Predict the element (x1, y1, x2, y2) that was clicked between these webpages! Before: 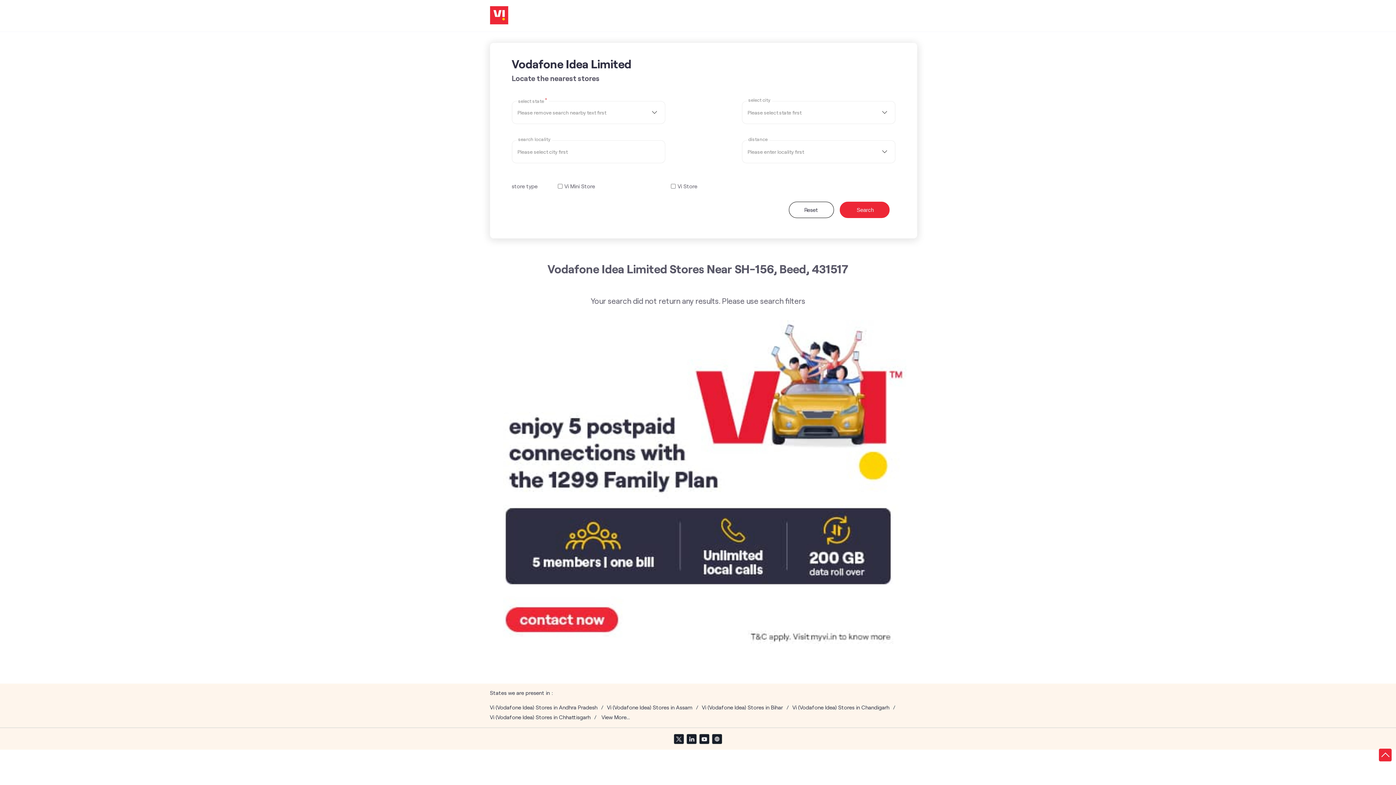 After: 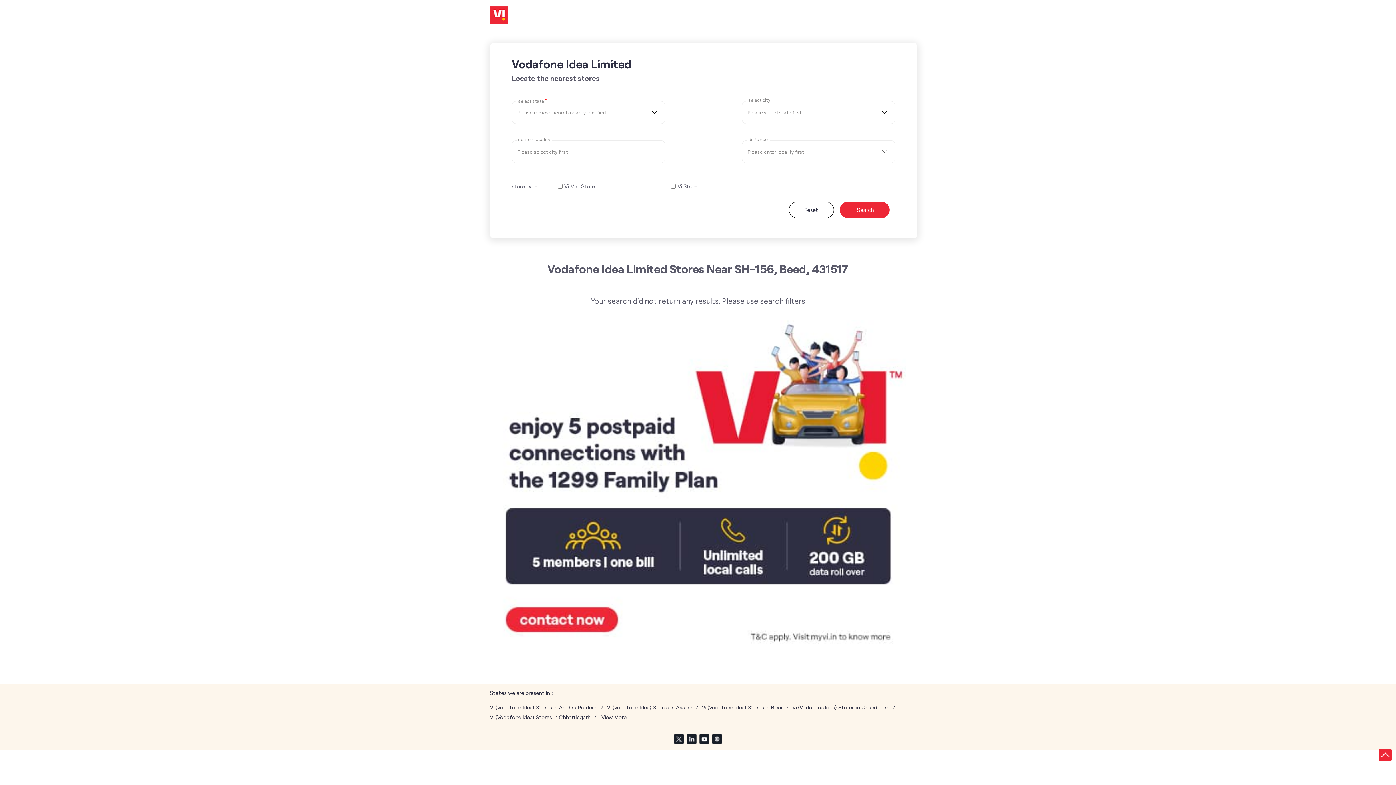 Action: bbox: (686, 733, 697, 744)